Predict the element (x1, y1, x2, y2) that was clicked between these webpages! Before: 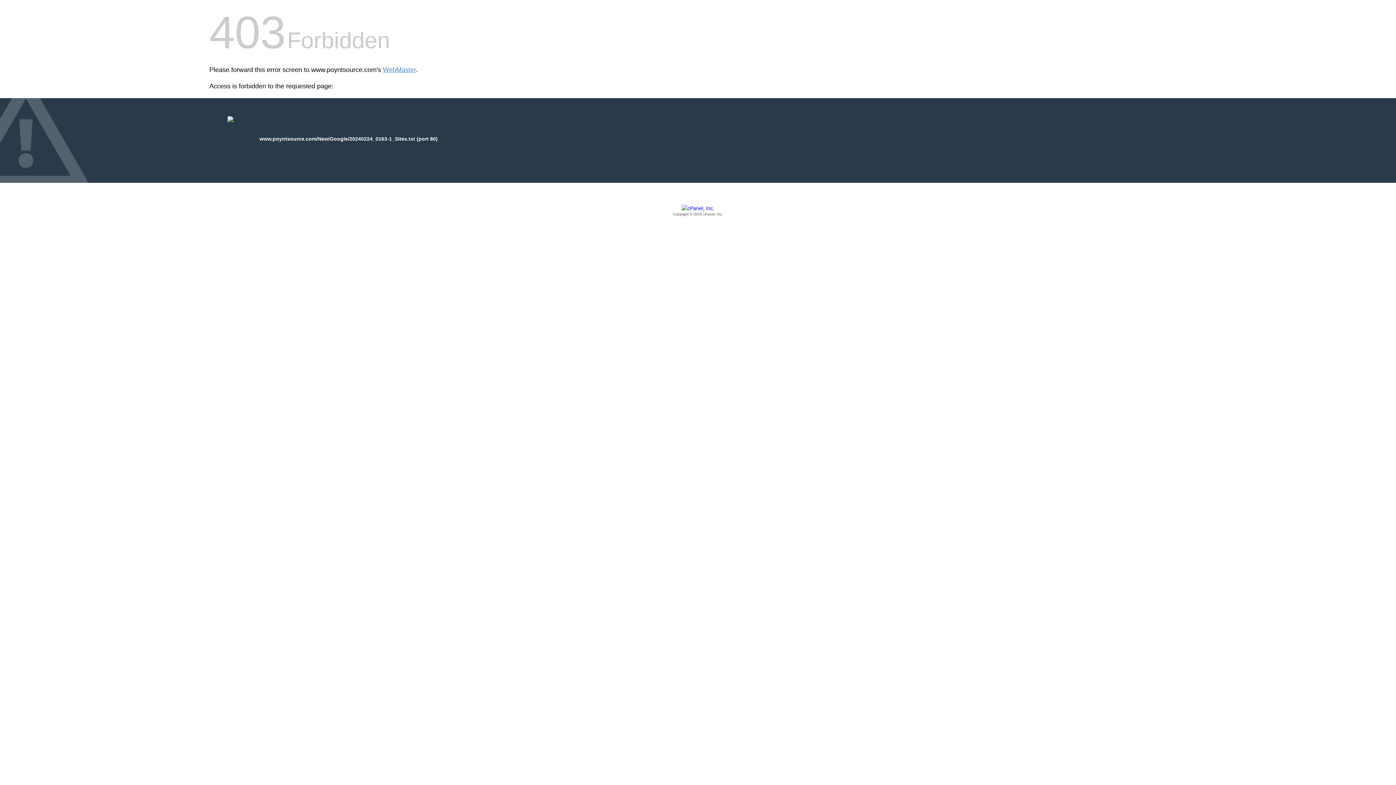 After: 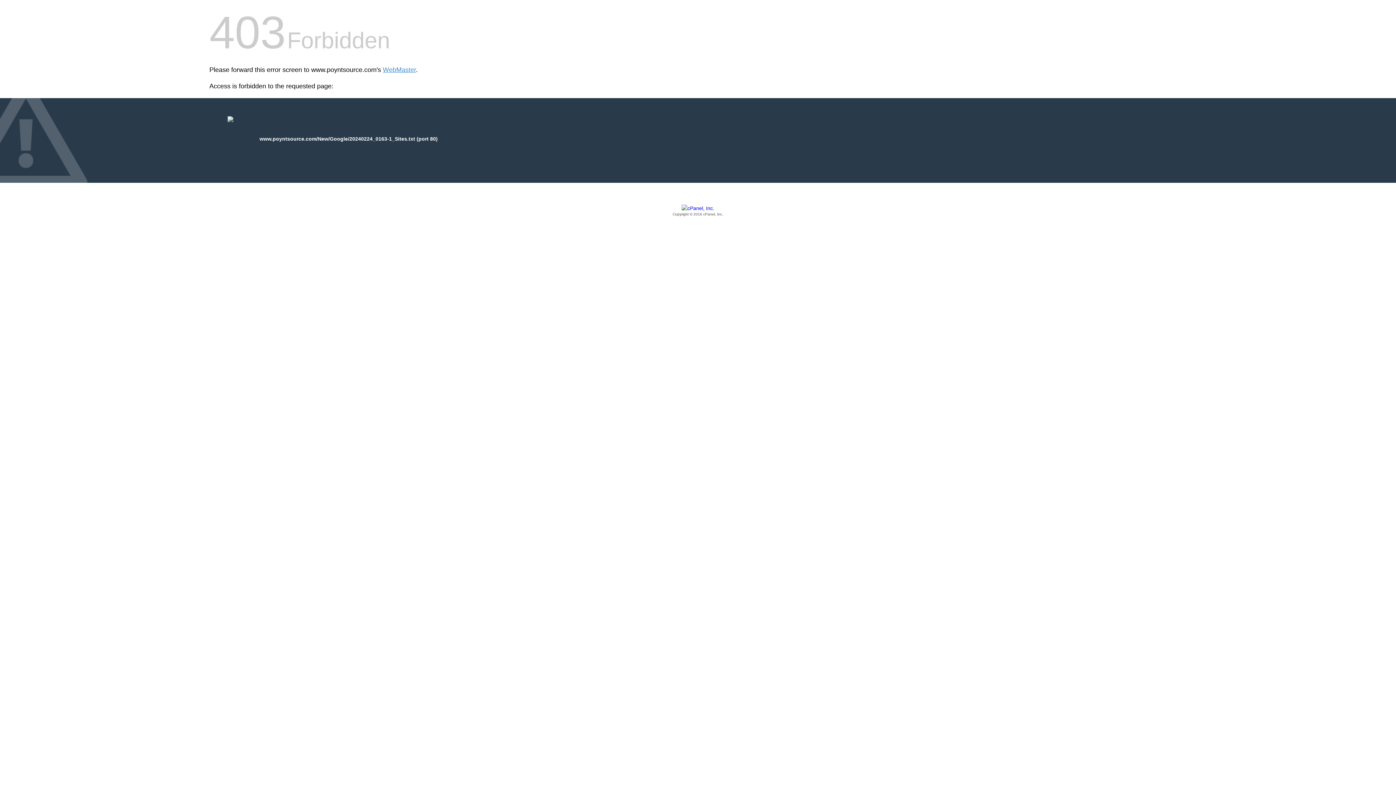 Action: label: Copyright © 2016 cPanel, Inc. bbox: (209, 205, 1186, 217)